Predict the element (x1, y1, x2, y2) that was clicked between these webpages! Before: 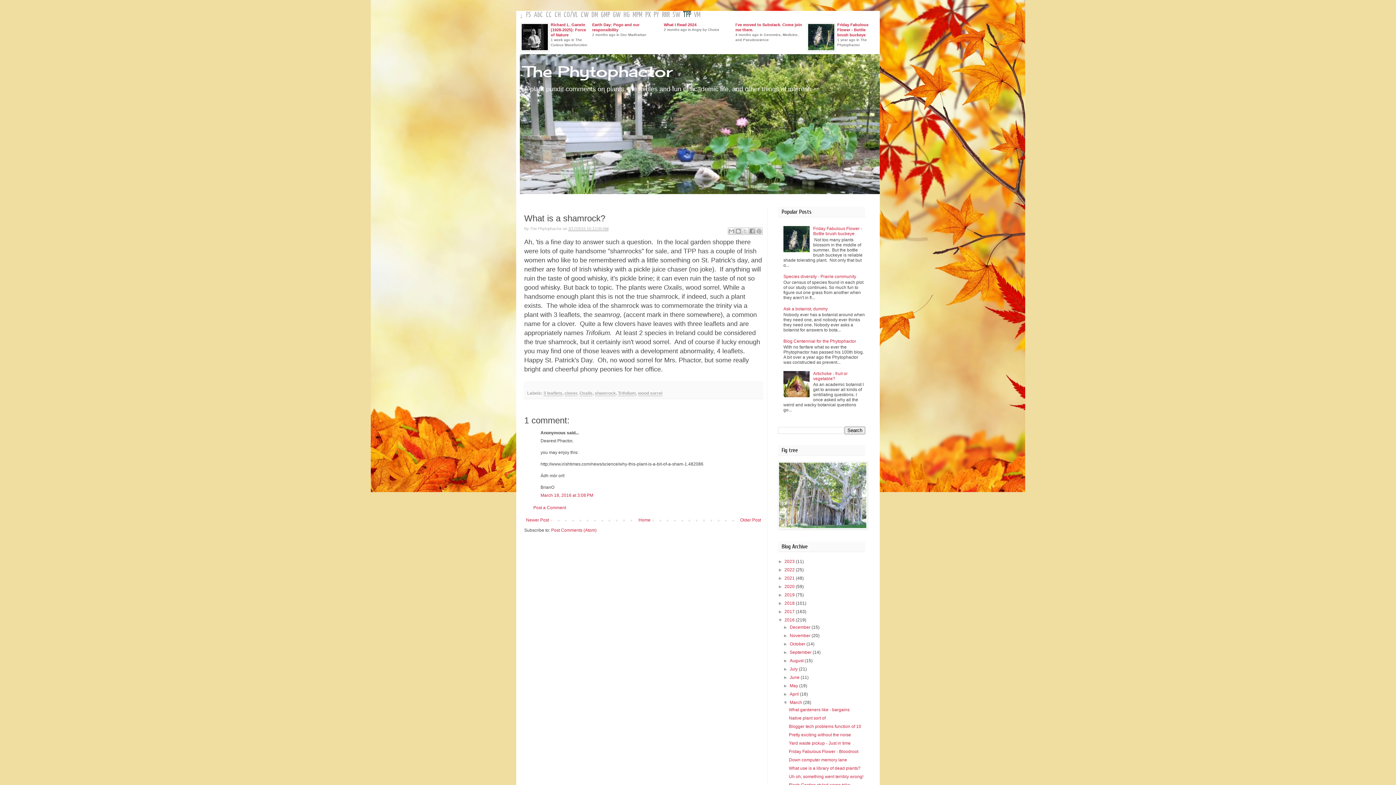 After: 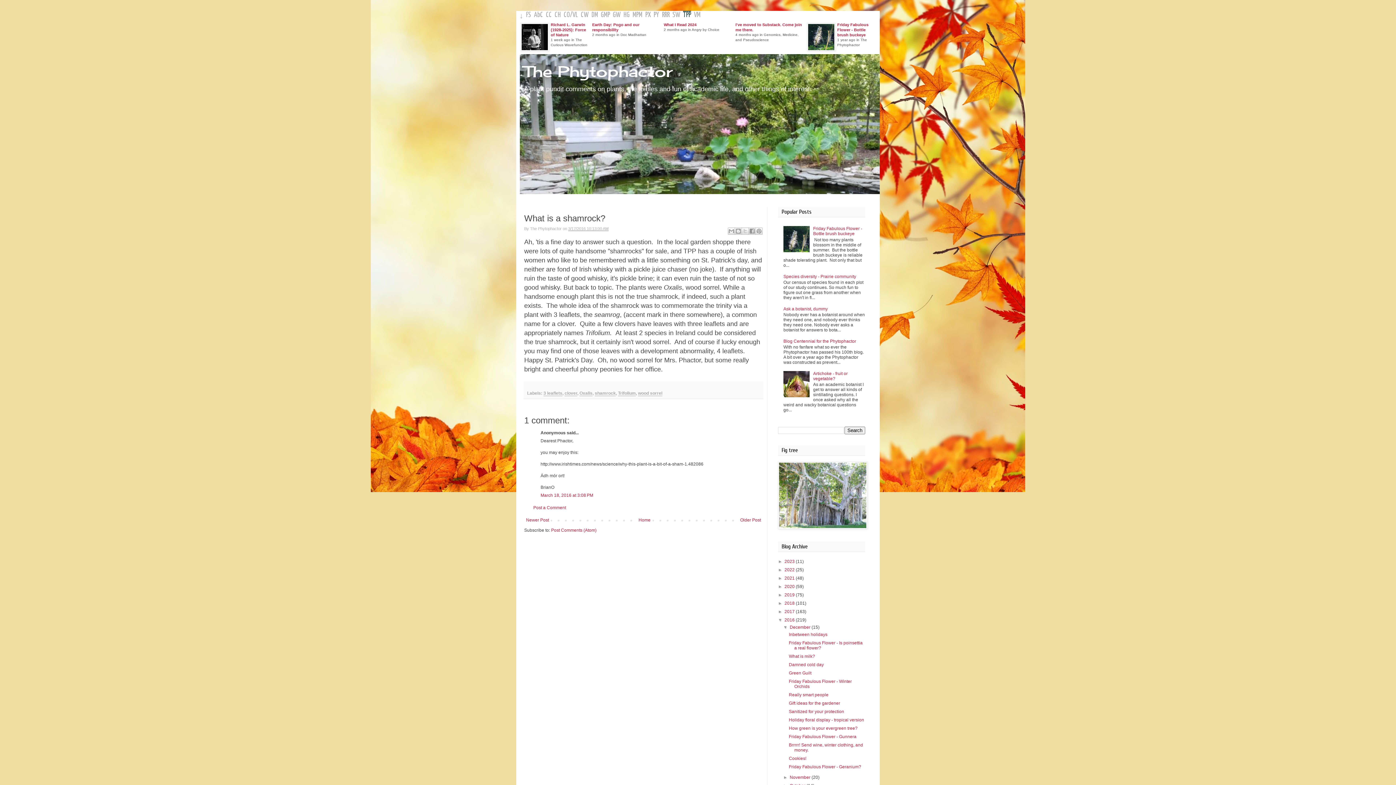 Action: bbox: (783, 625, 789, 630) label: ►  